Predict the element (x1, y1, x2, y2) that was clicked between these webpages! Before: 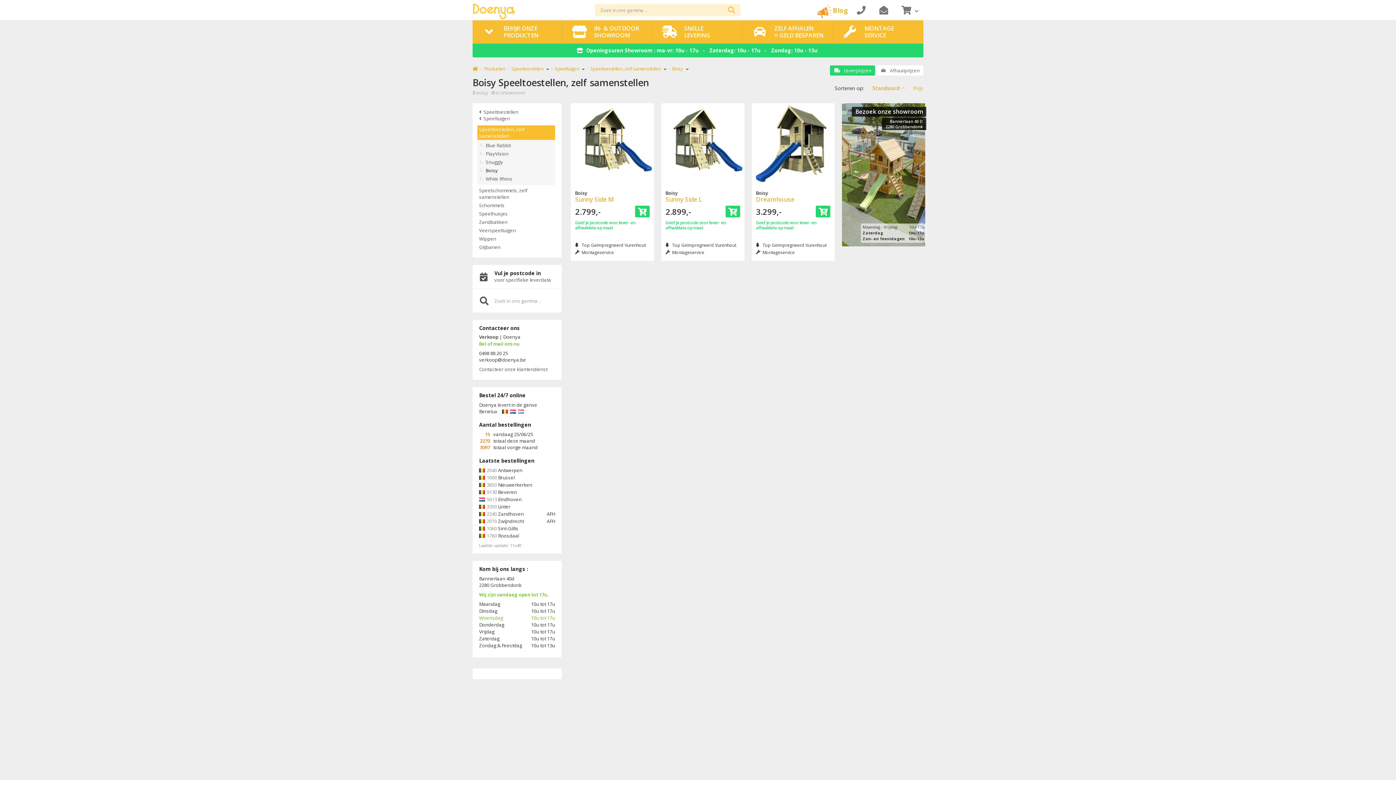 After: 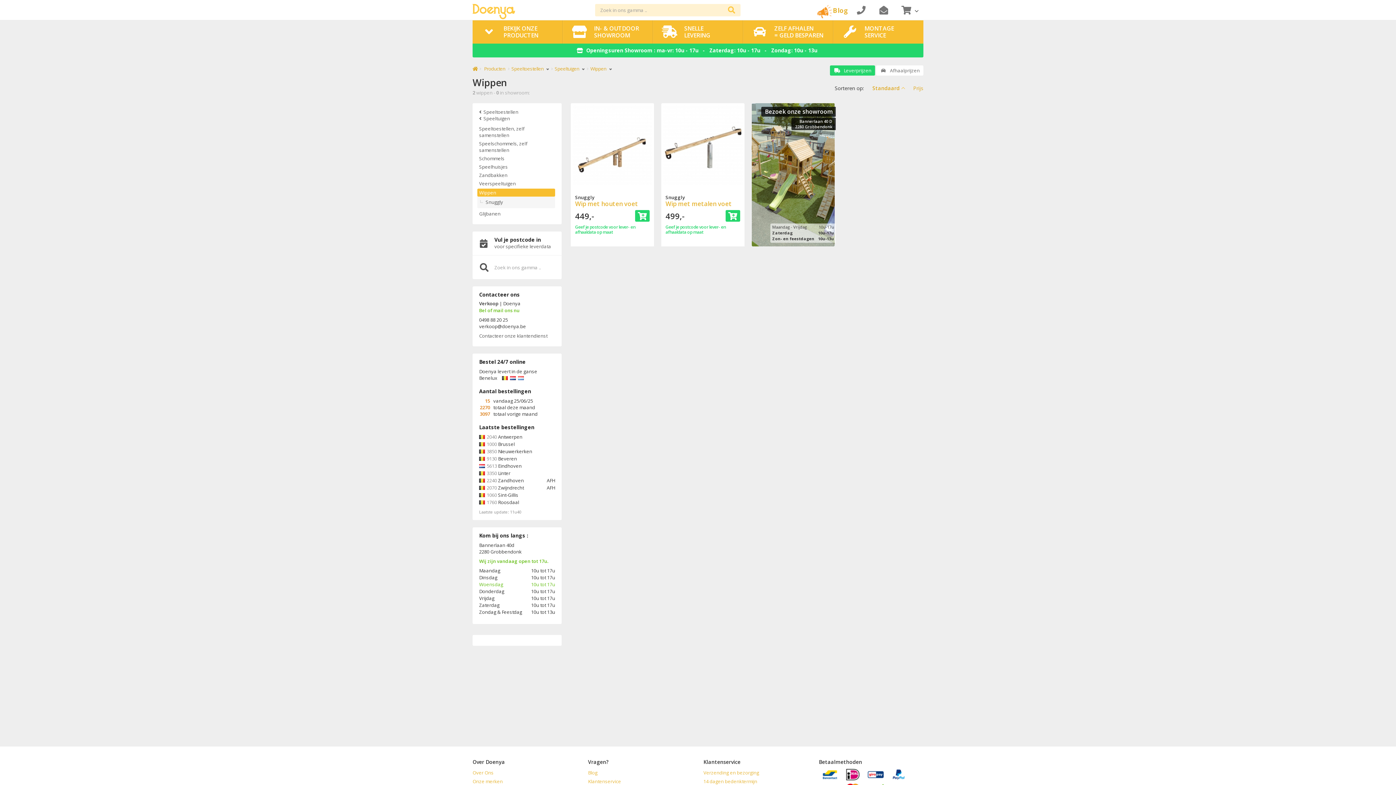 Action: label: Wippen bbox: (479, 235, 555, 242)